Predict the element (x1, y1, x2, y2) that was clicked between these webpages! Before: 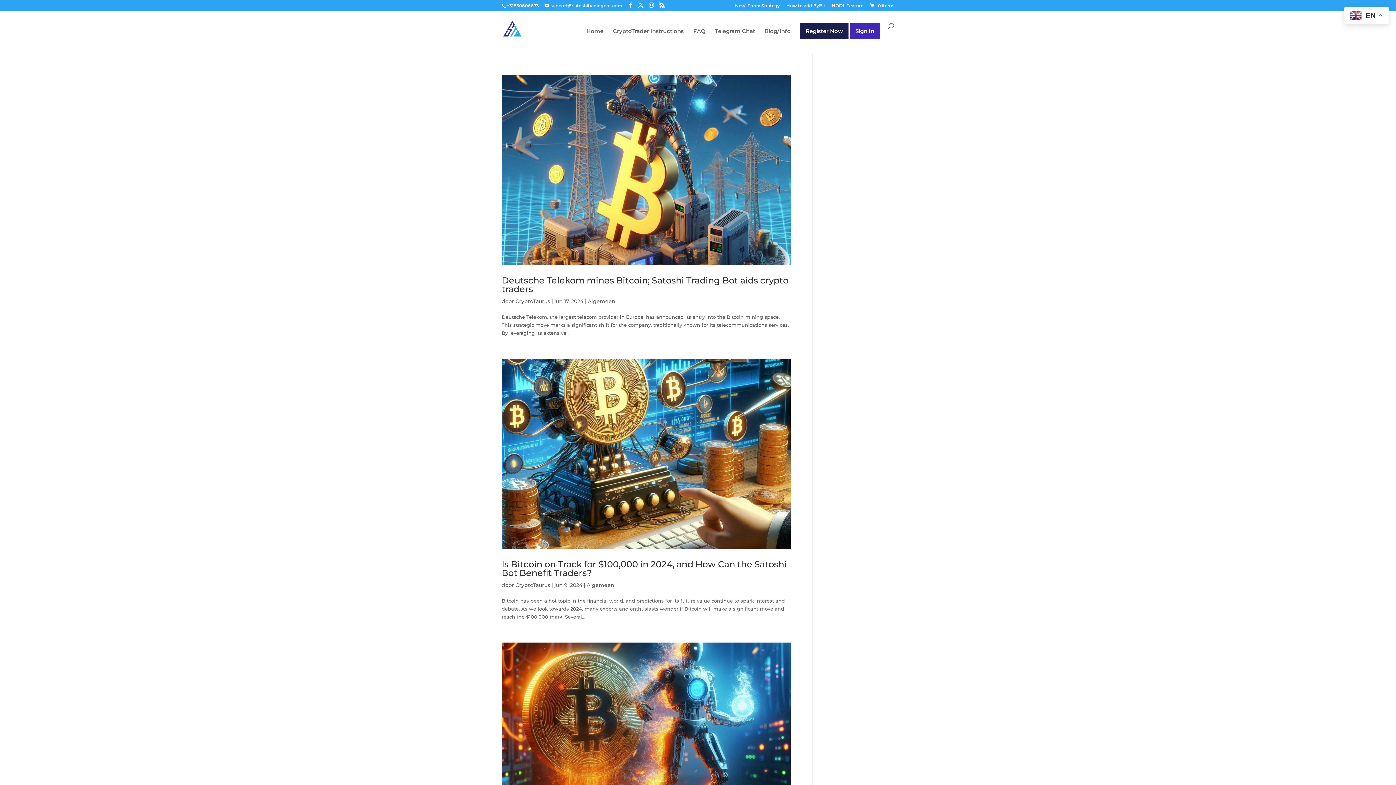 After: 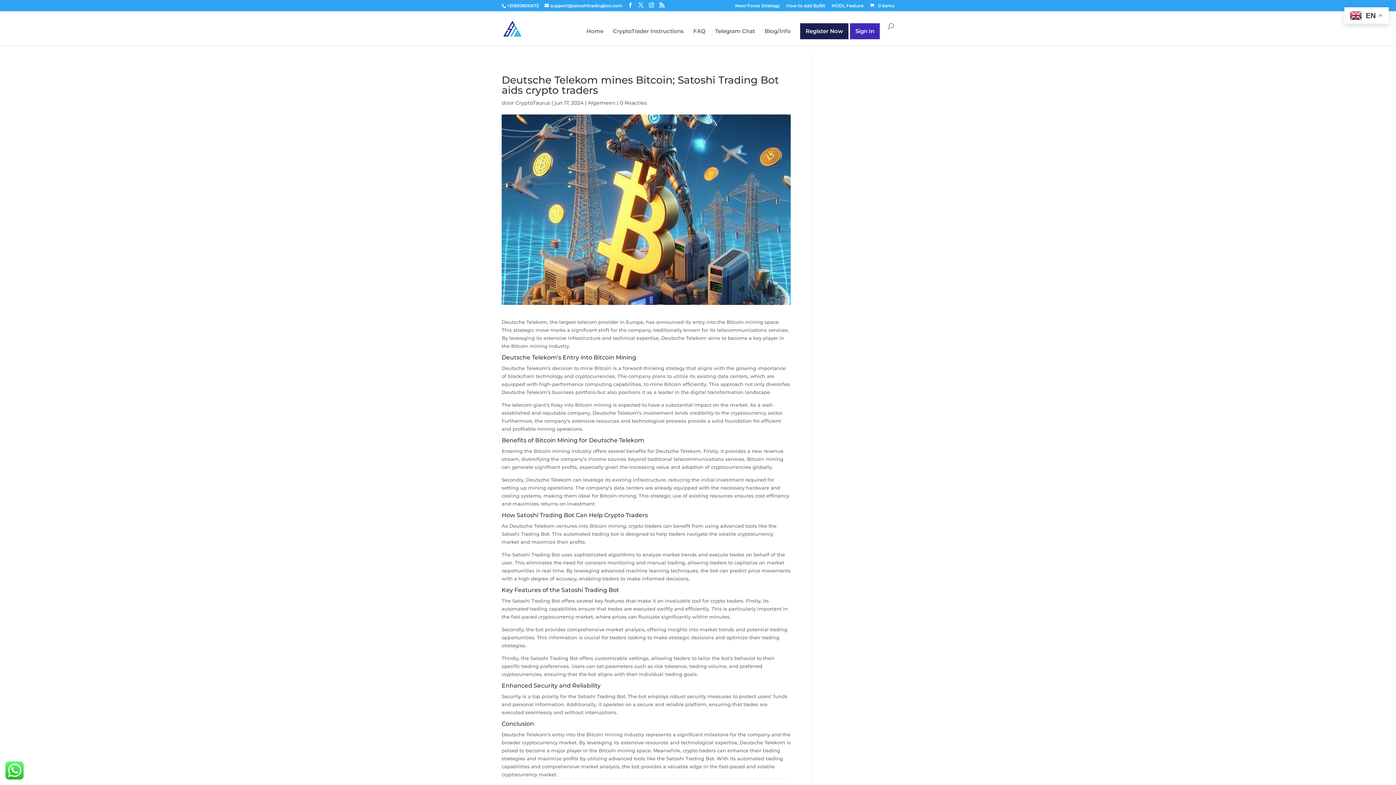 Action: bbox: (501, 74, 790, 265)